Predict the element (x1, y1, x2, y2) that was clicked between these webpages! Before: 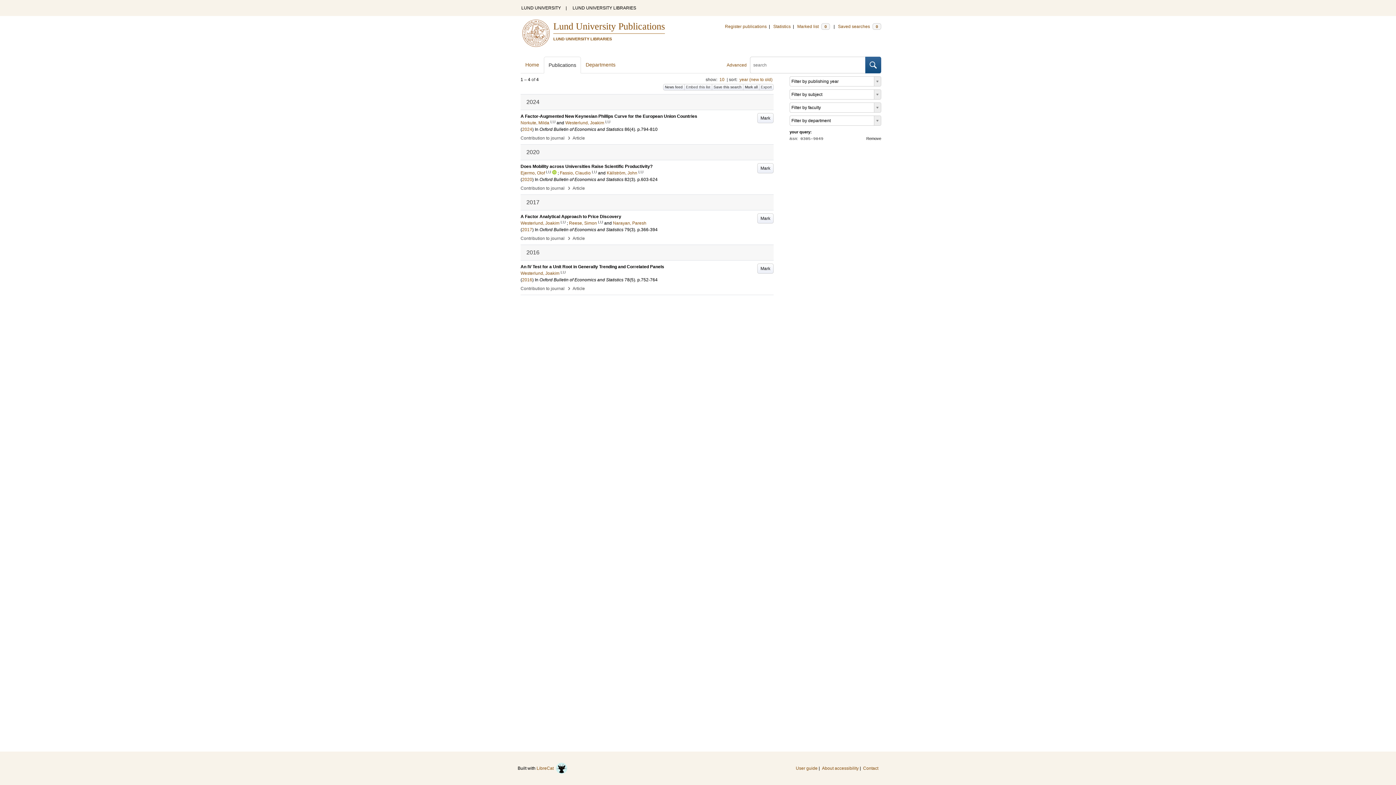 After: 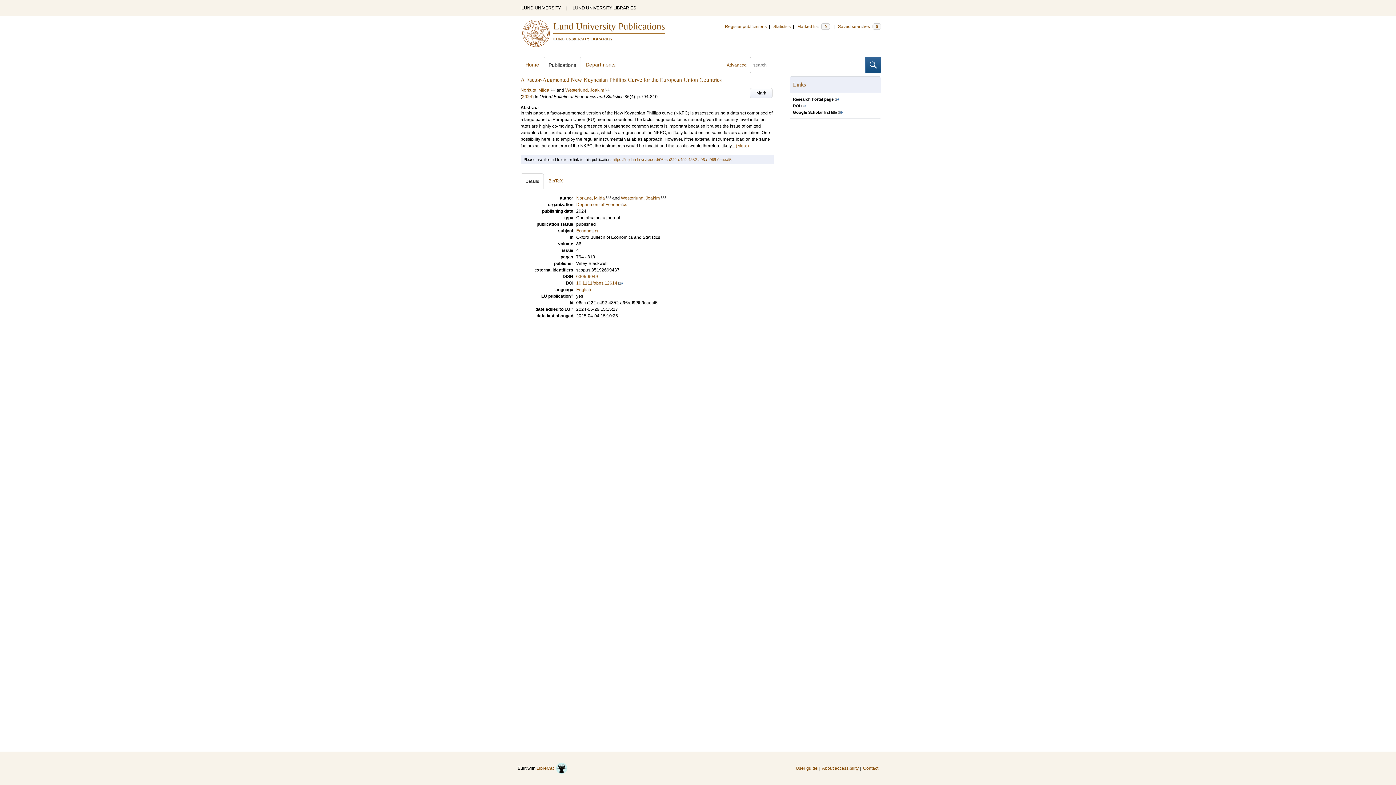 Action: bbox: (520, 113, 697, 118) label: A Factor-Augmented New Keynesian Phillips Curve for the European Union Countries